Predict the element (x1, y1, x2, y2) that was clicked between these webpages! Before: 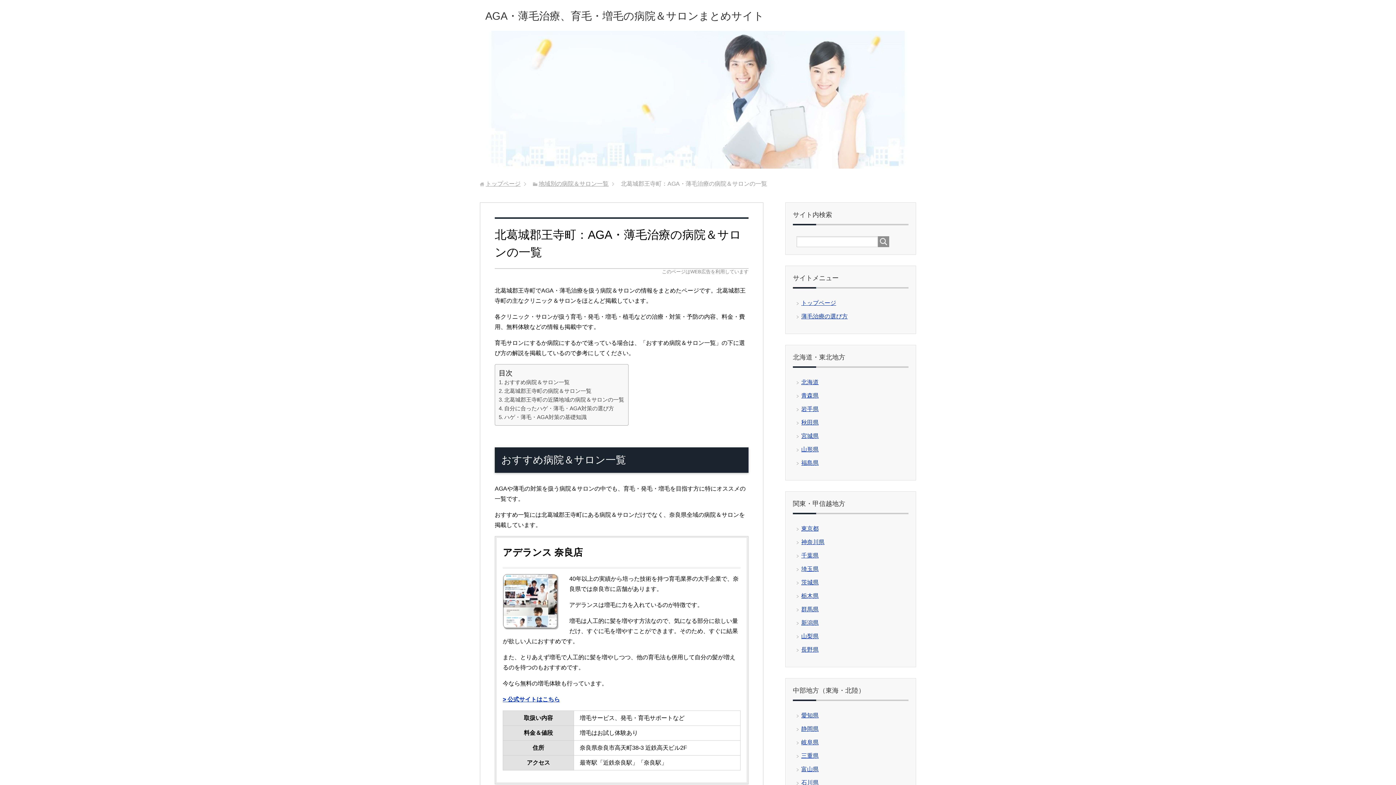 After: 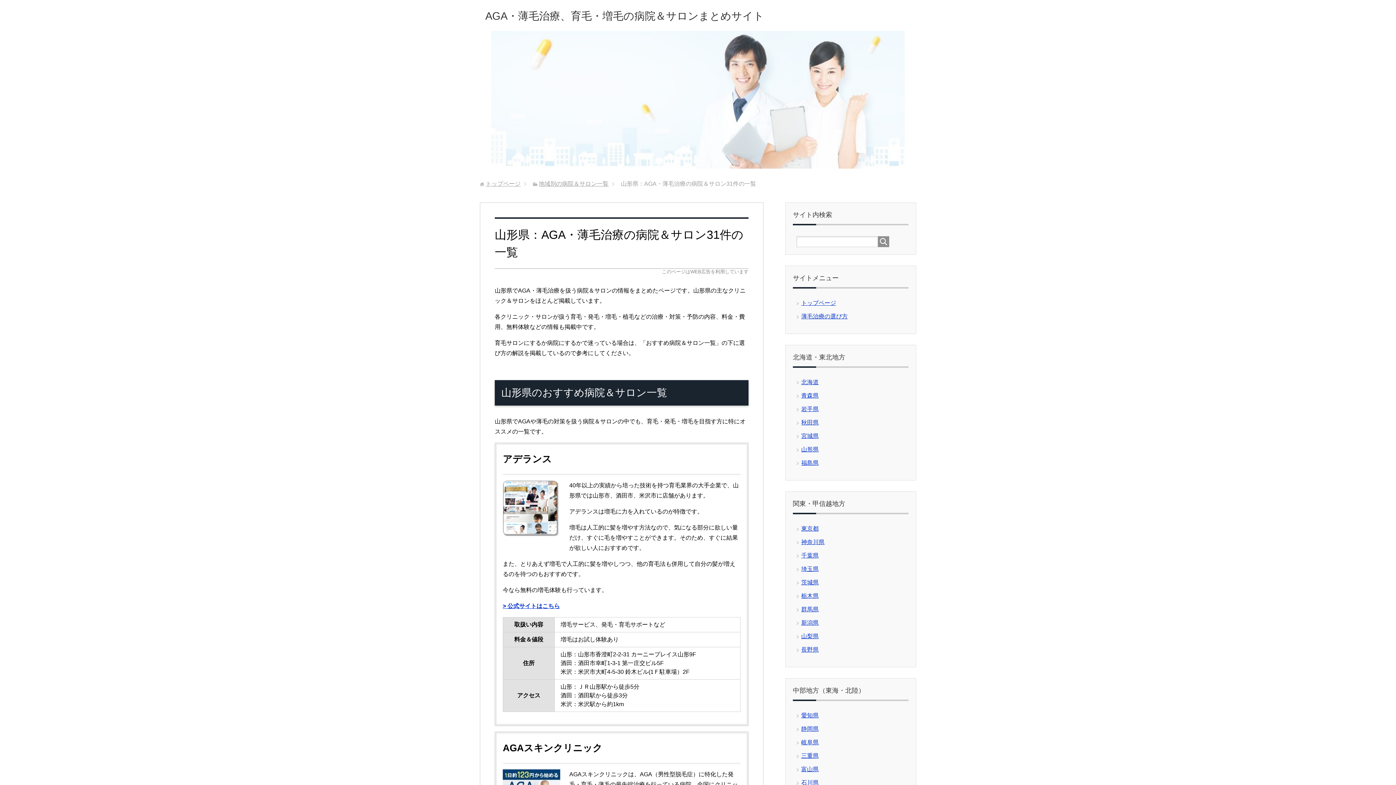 Action: label: 山形県 bbox: (801, 446, 818, 452)